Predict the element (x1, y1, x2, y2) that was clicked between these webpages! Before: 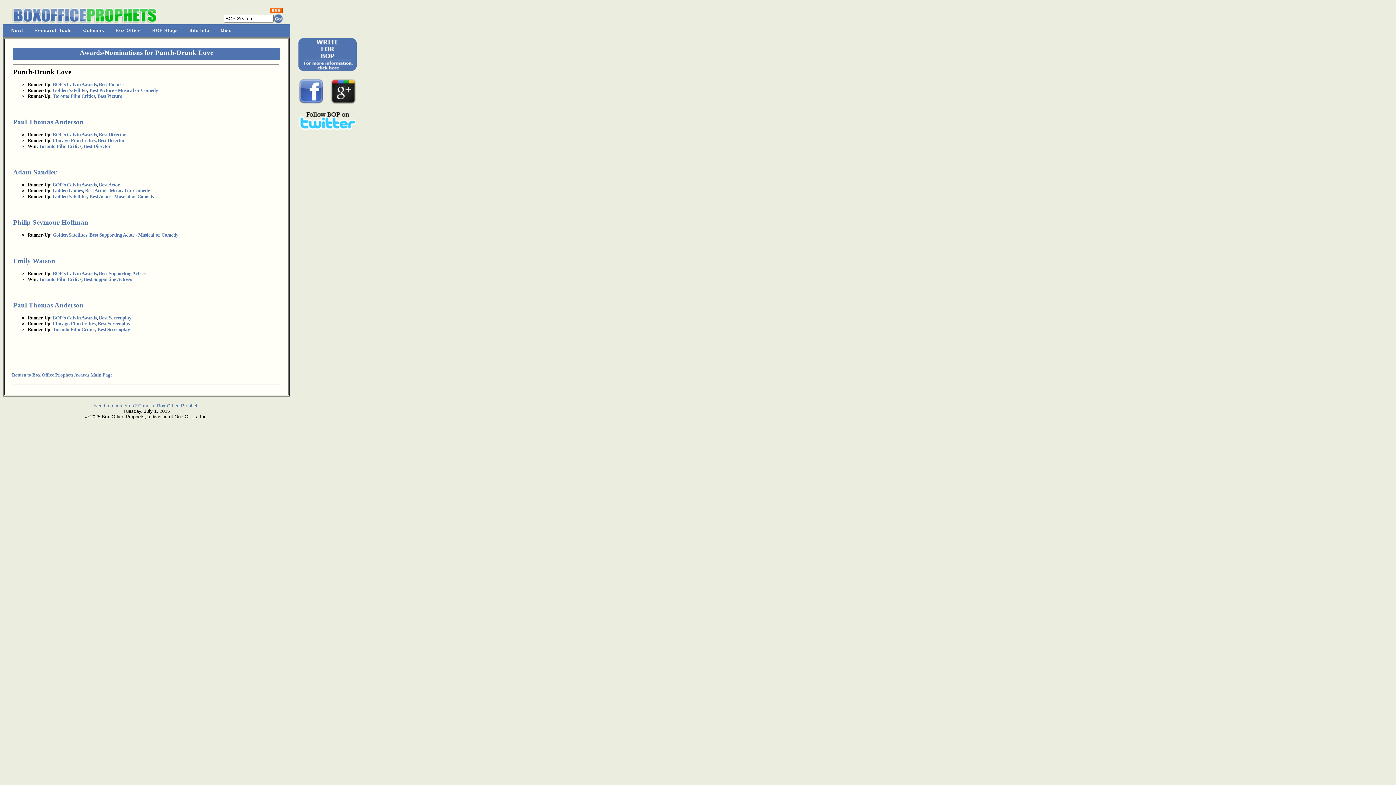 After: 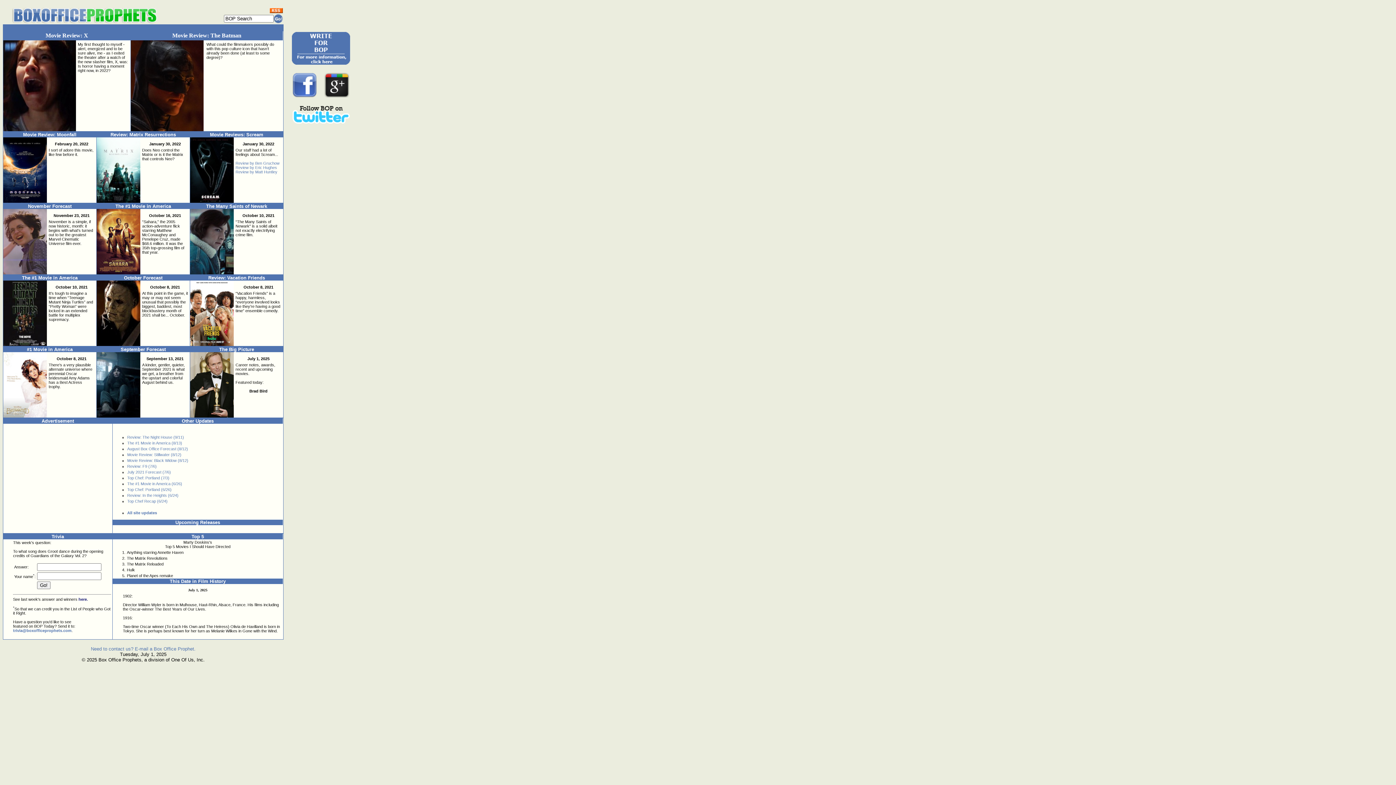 Action: bbox: (9, 19, 159, 25)